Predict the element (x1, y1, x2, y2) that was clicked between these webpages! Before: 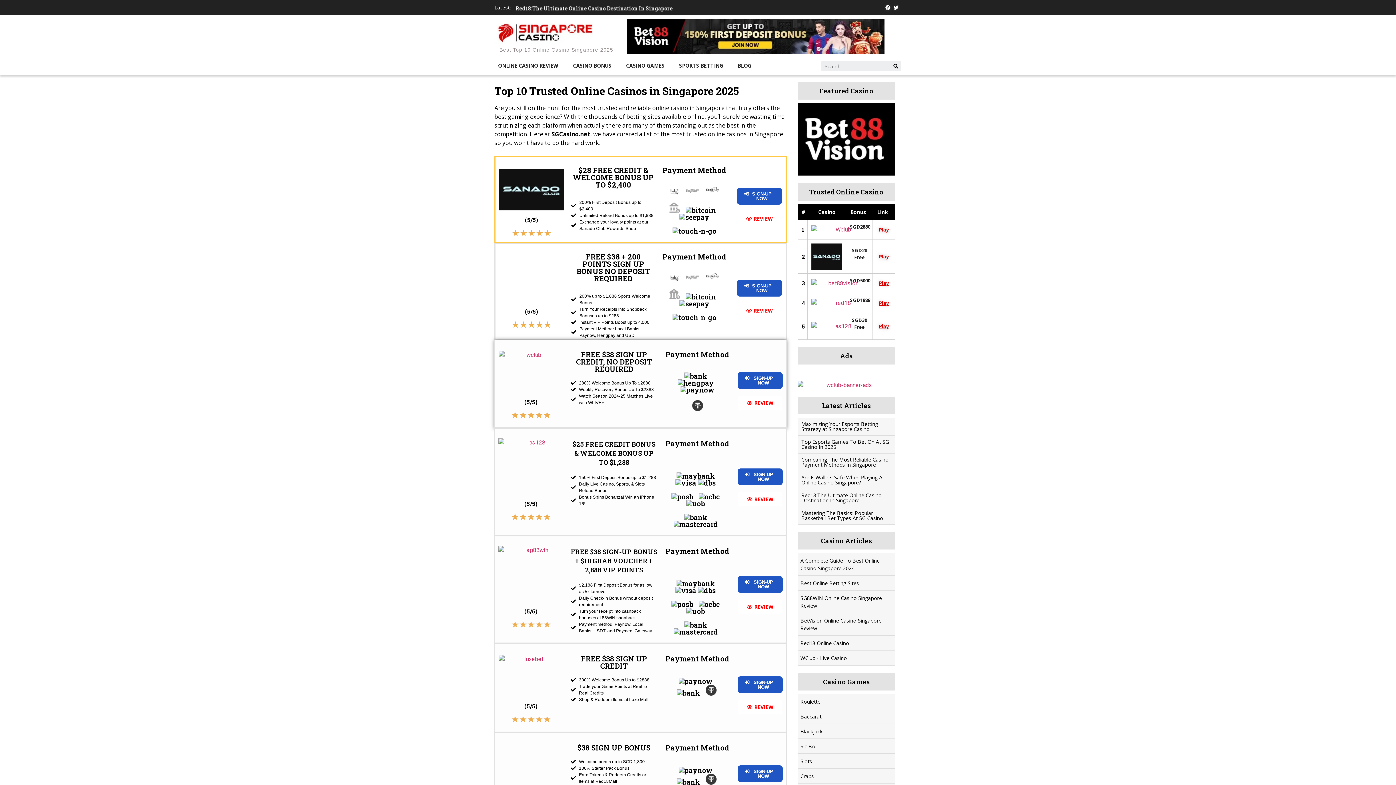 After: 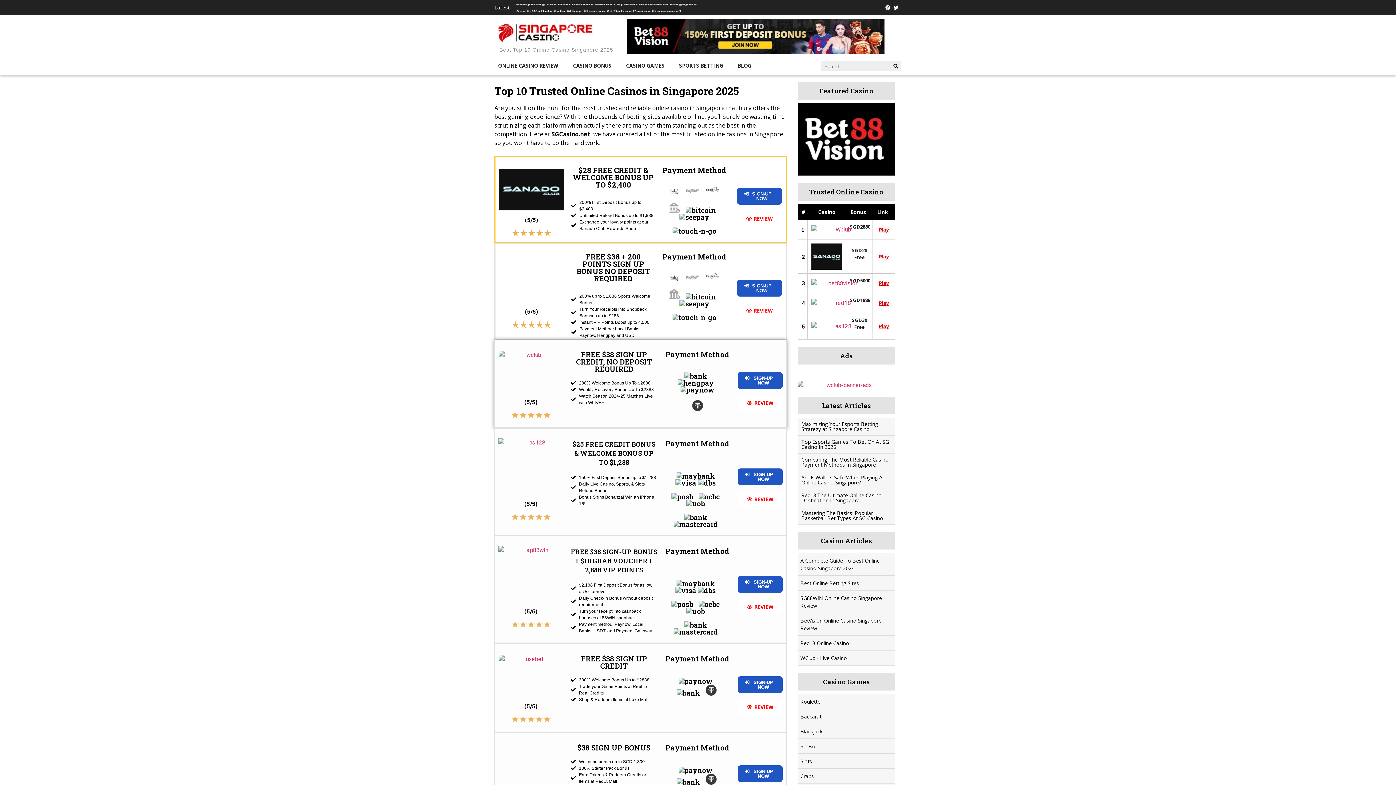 Action: bbox: (879, 253, 888, 259) label: Play